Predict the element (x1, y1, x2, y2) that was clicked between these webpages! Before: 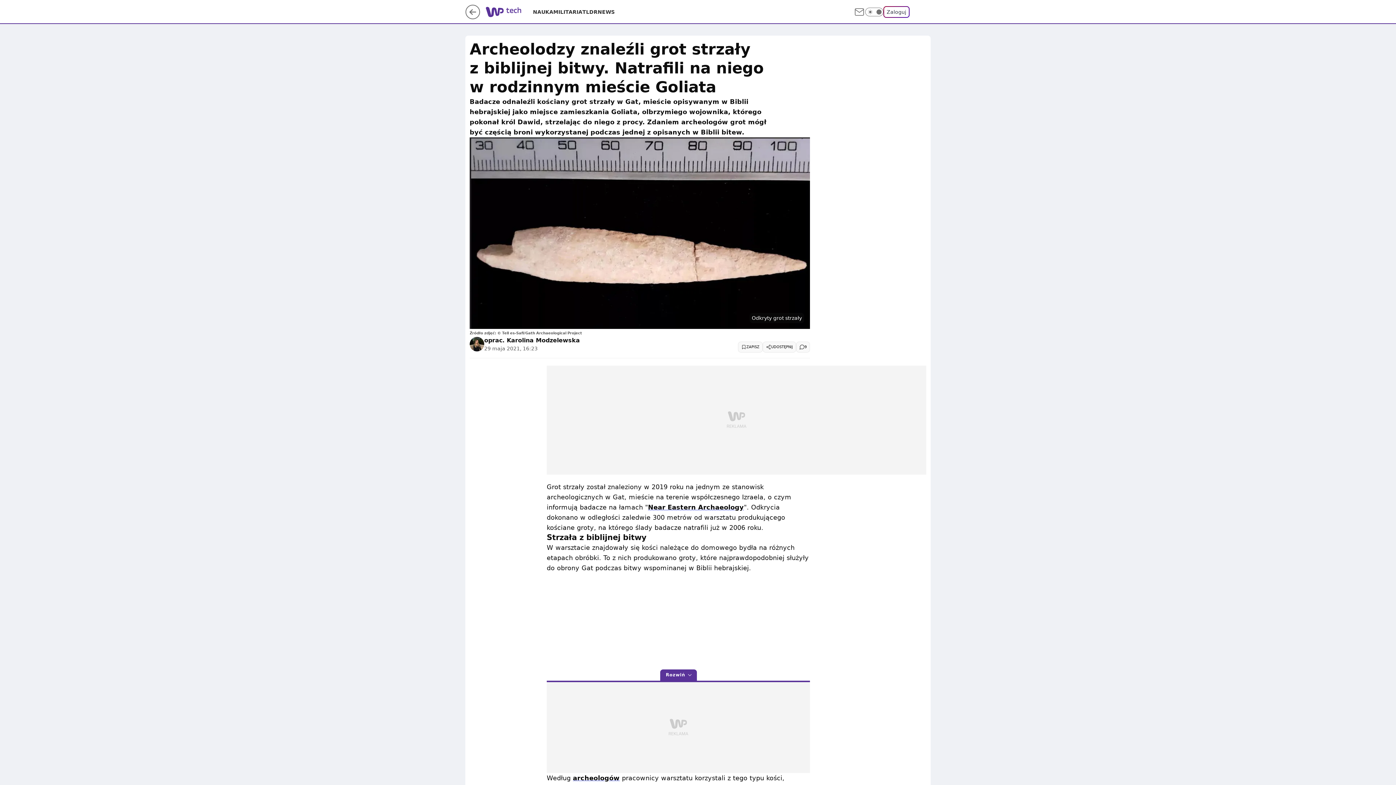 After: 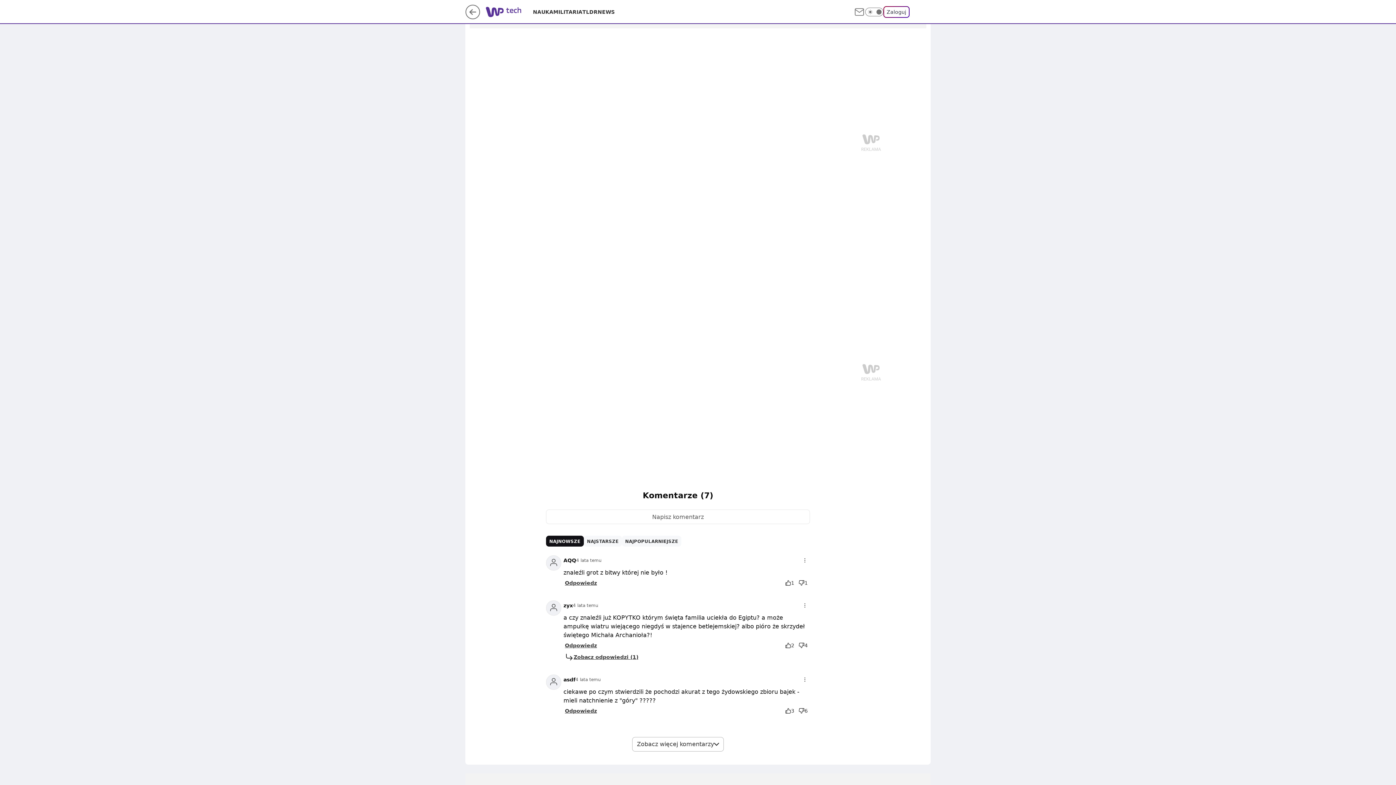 Action: label: 9 bbox: (796, 341, 810, 352)